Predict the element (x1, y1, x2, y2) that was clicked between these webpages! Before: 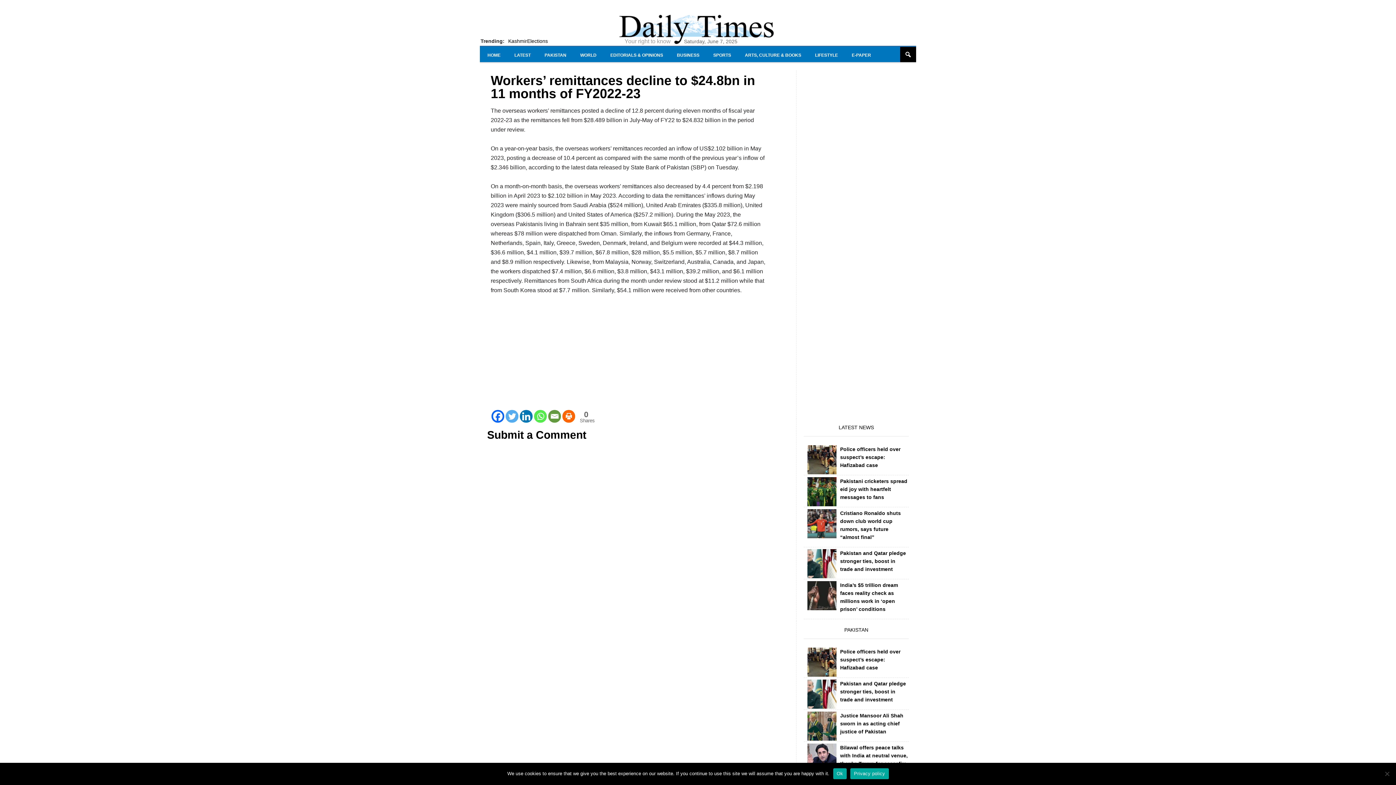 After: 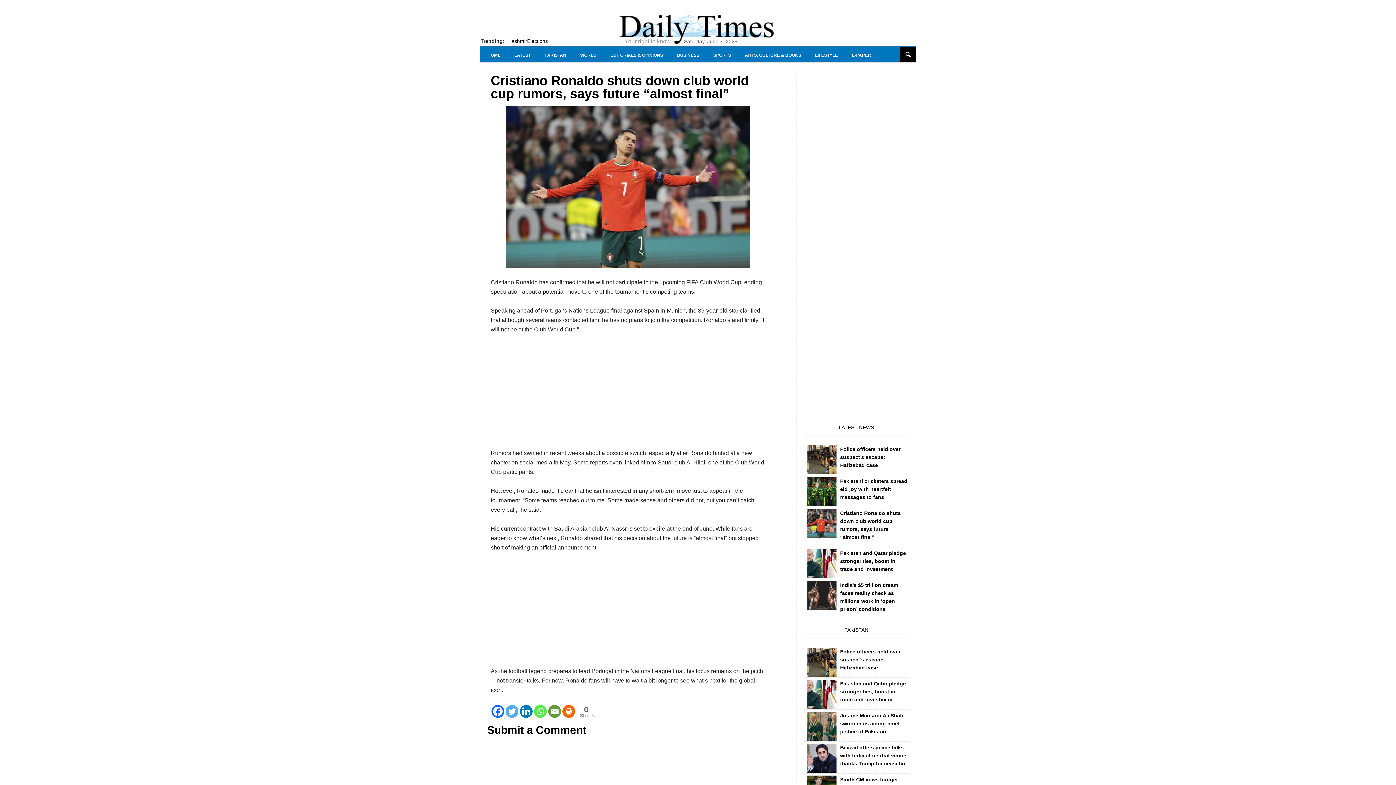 Action: bbox: (807, 509, 836, 538)